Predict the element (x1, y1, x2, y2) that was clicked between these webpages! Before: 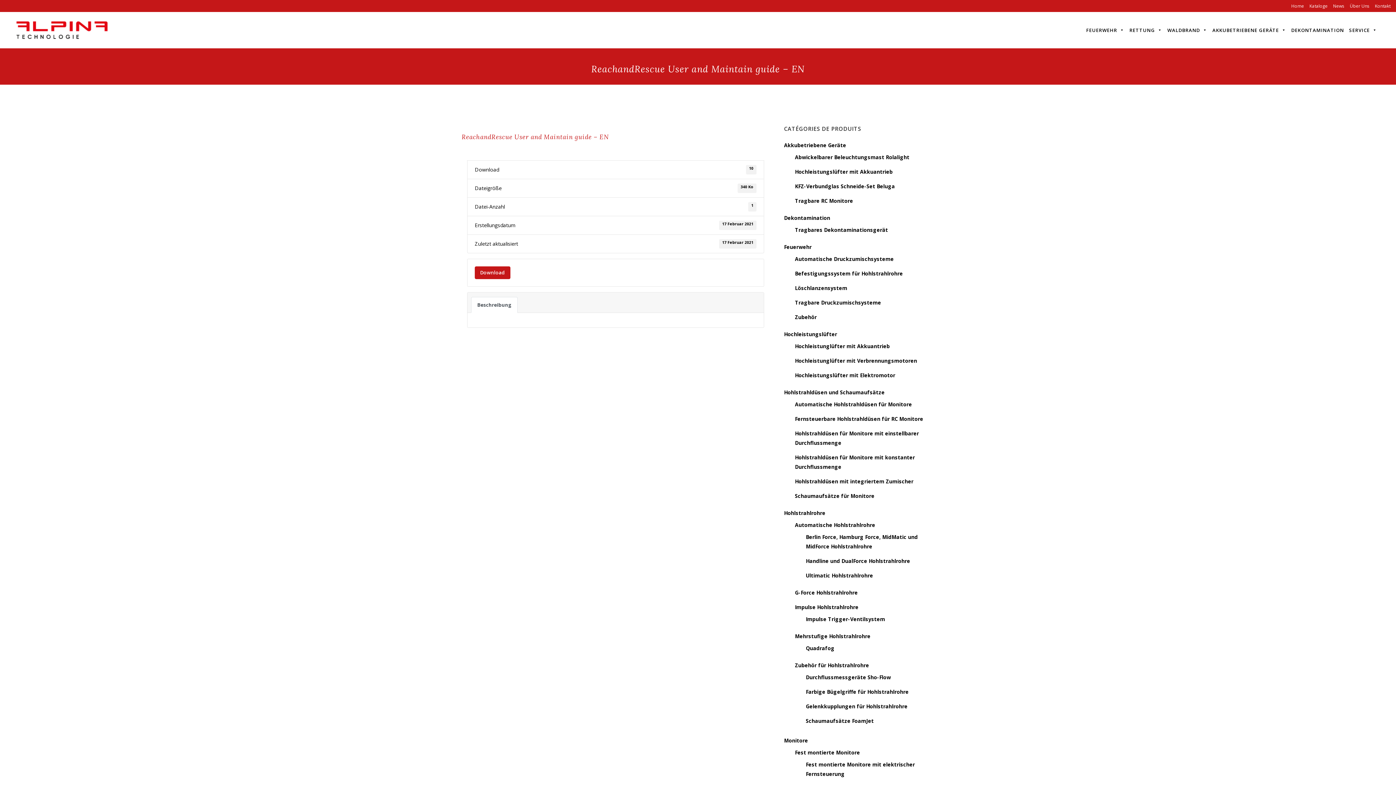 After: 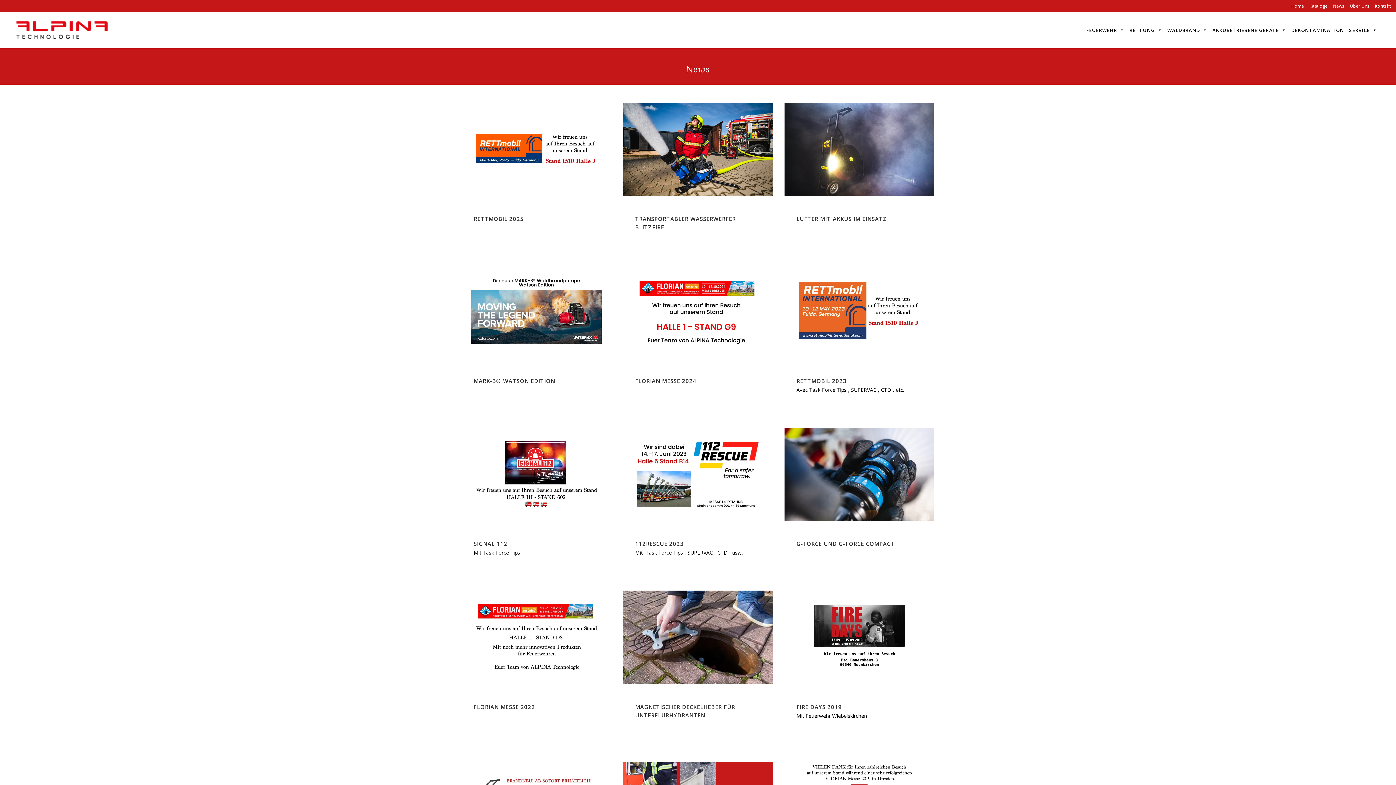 Action: label: News bbox: (1328, 0, 1344, 12)